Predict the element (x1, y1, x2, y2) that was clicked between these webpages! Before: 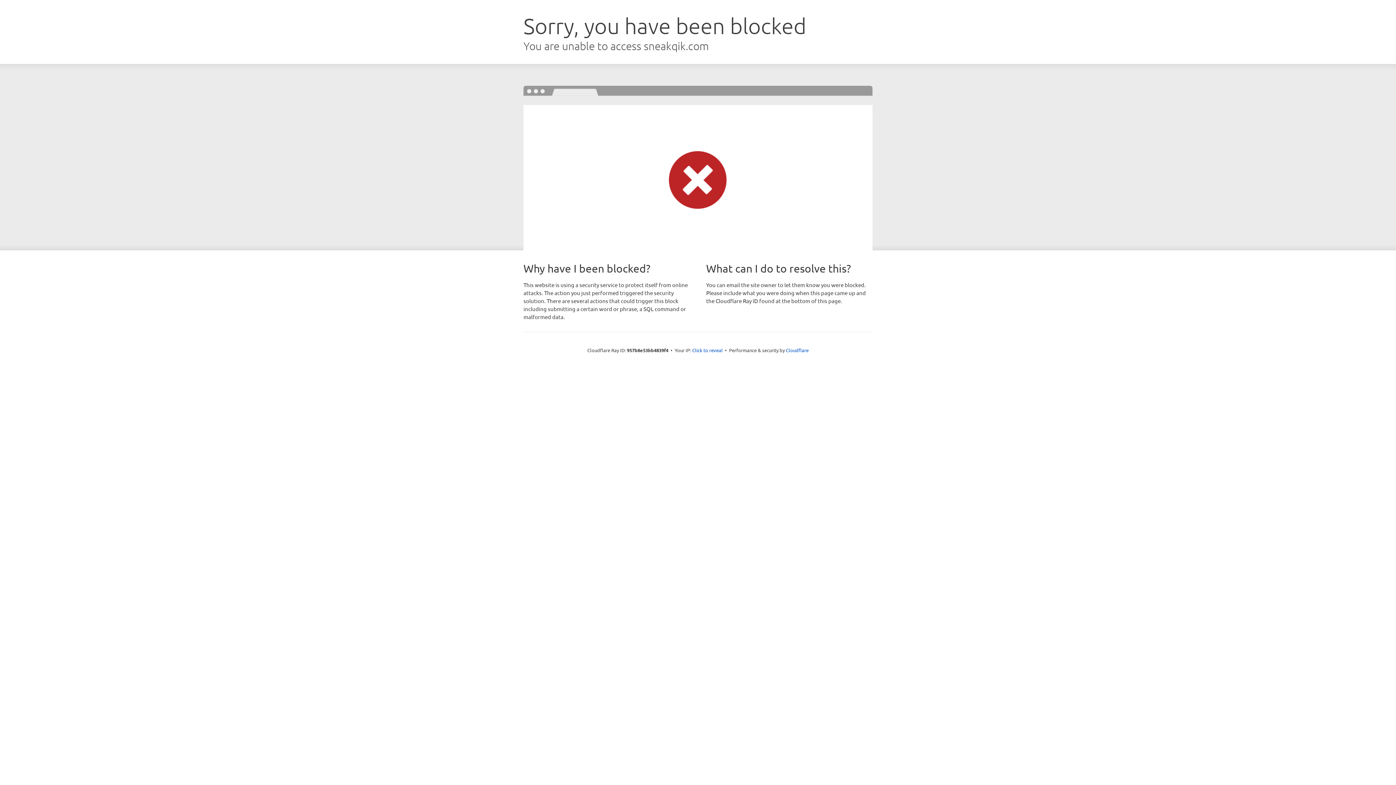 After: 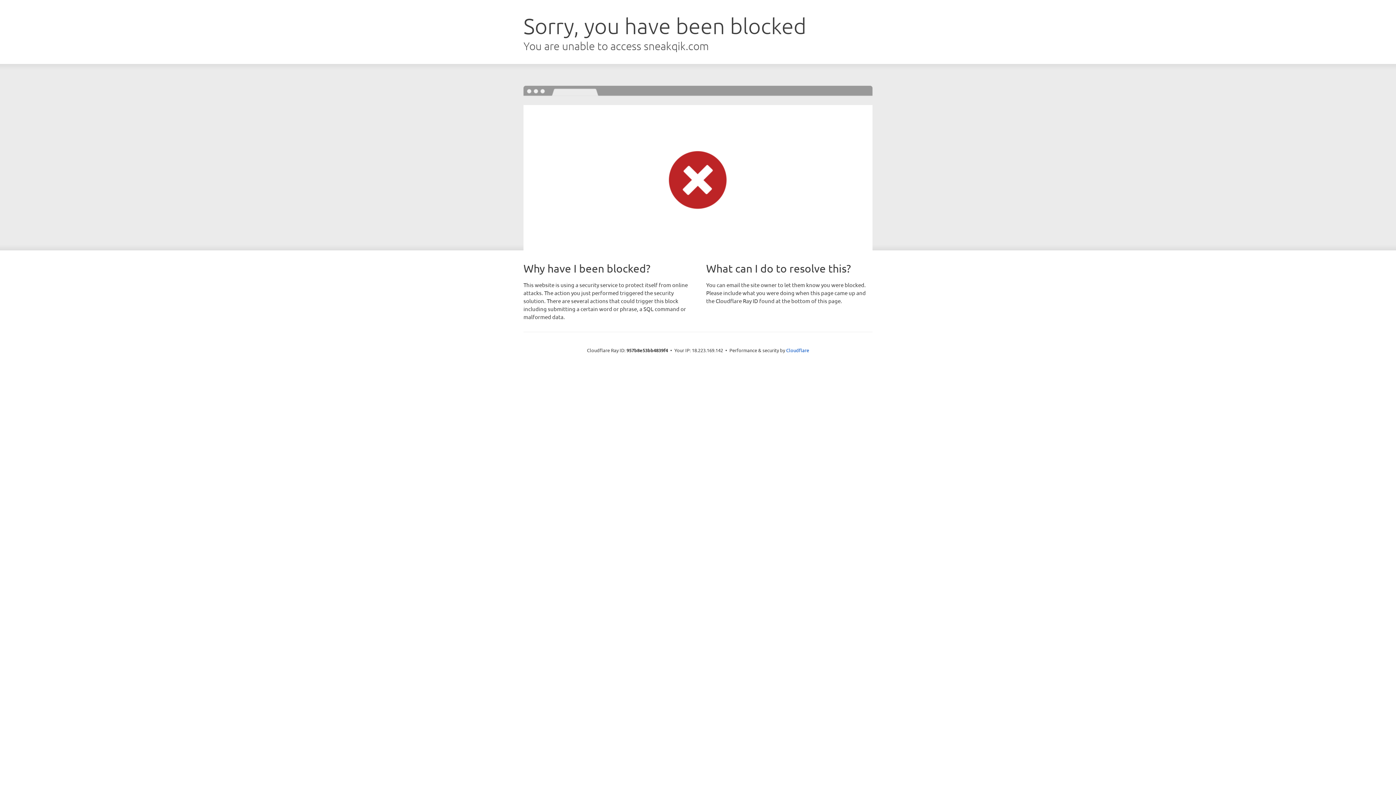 Action: bbox: (692, 346, 722, 353) label: Click to reveal